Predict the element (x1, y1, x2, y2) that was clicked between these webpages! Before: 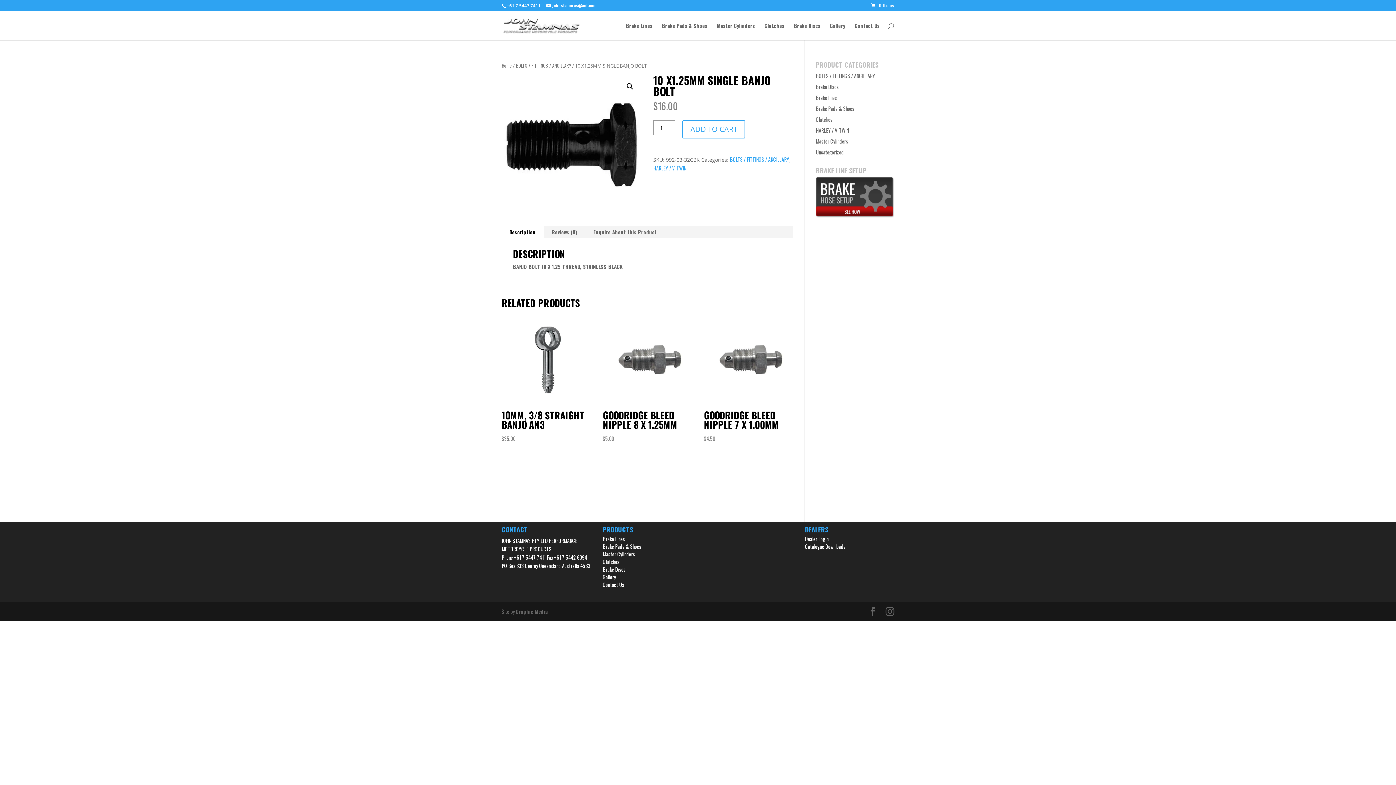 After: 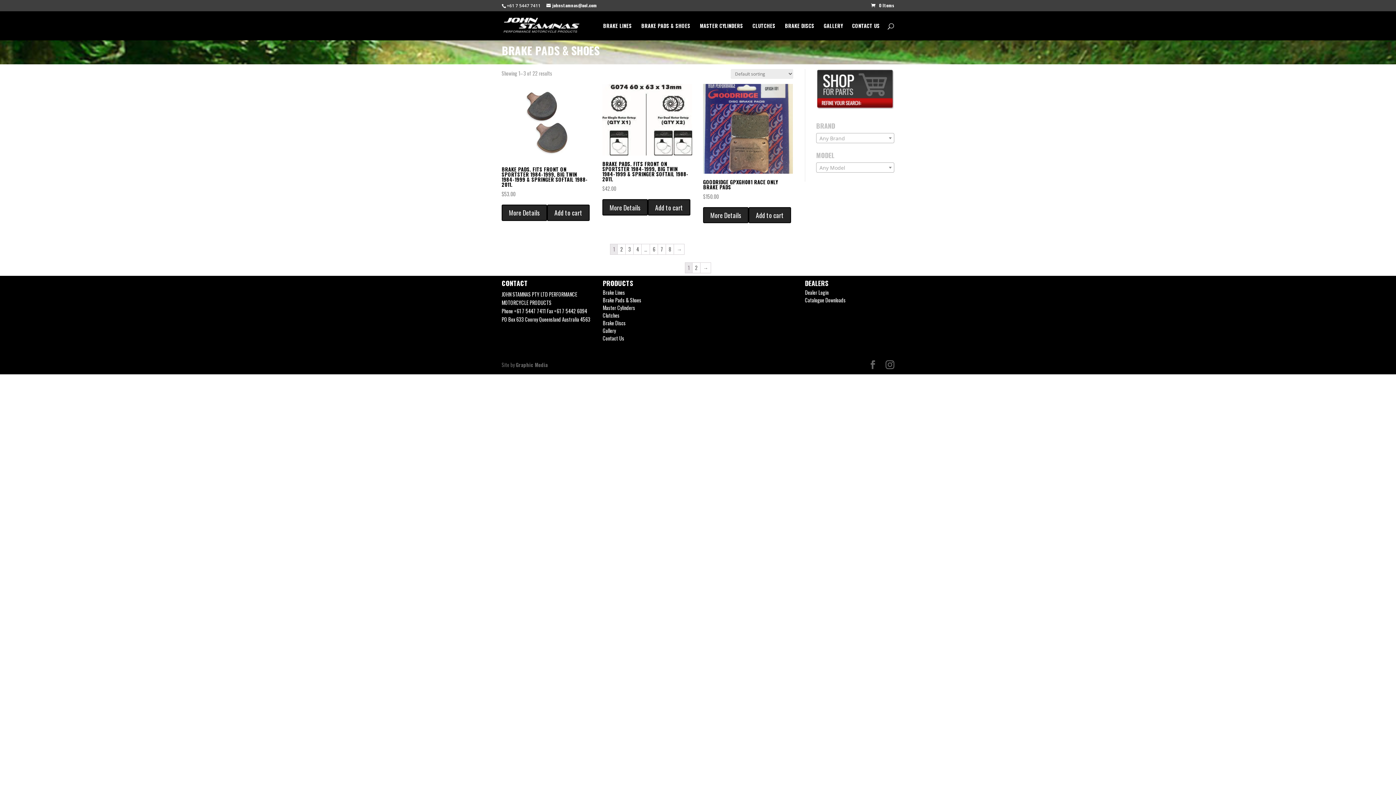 Action: bbox: (816, 104, 854, 112) label: Brake Pads & Shoes